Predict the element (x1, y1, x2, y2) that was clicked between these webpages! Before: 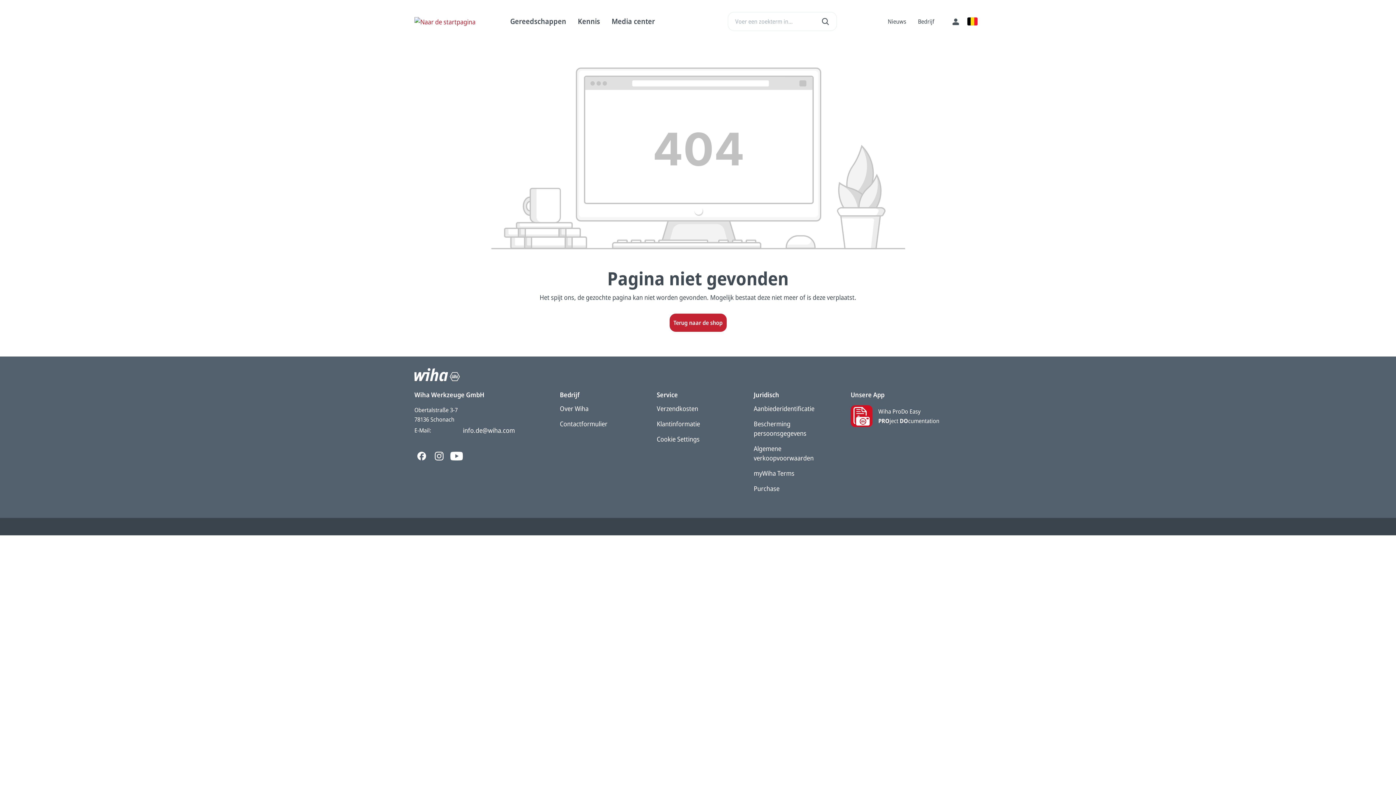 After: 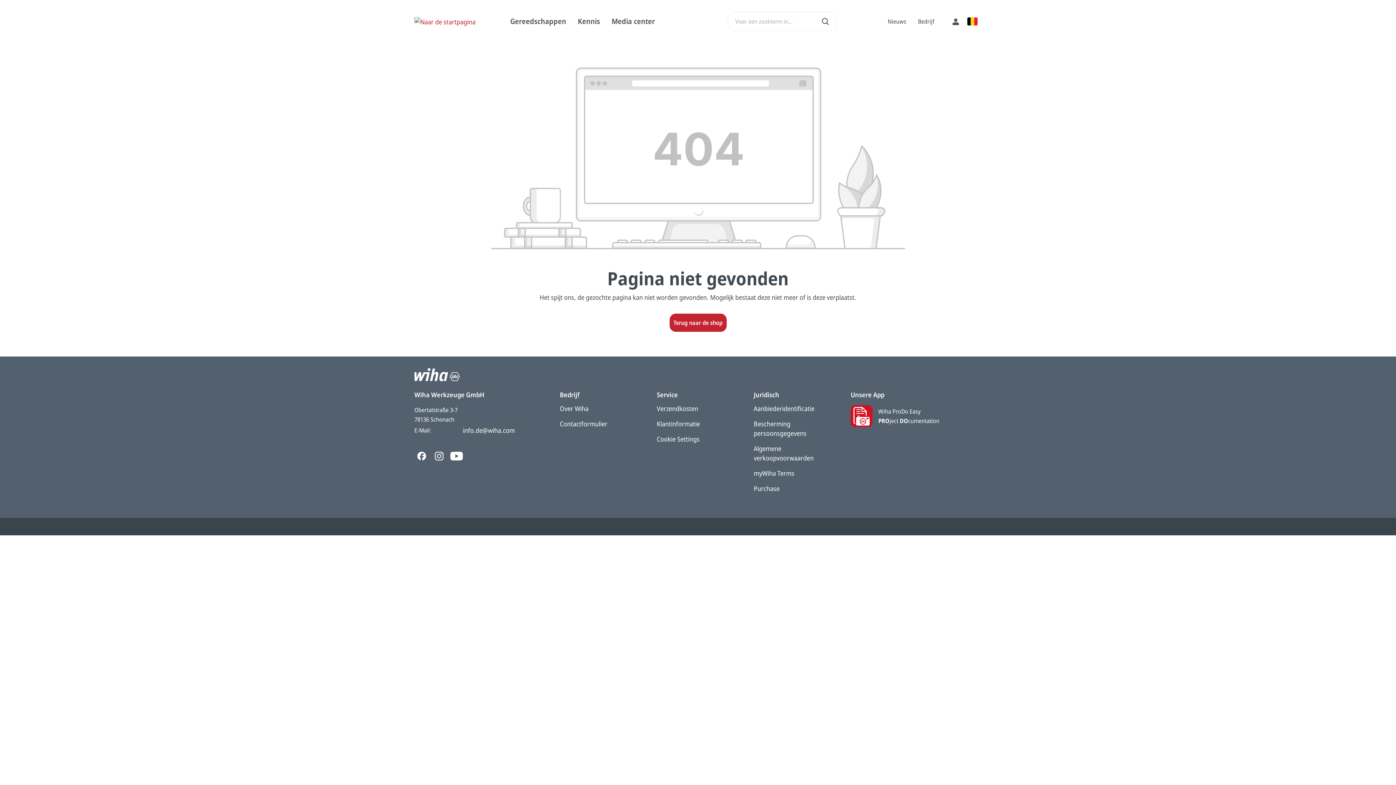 Action: bbox: (850, 405, 878, 427)